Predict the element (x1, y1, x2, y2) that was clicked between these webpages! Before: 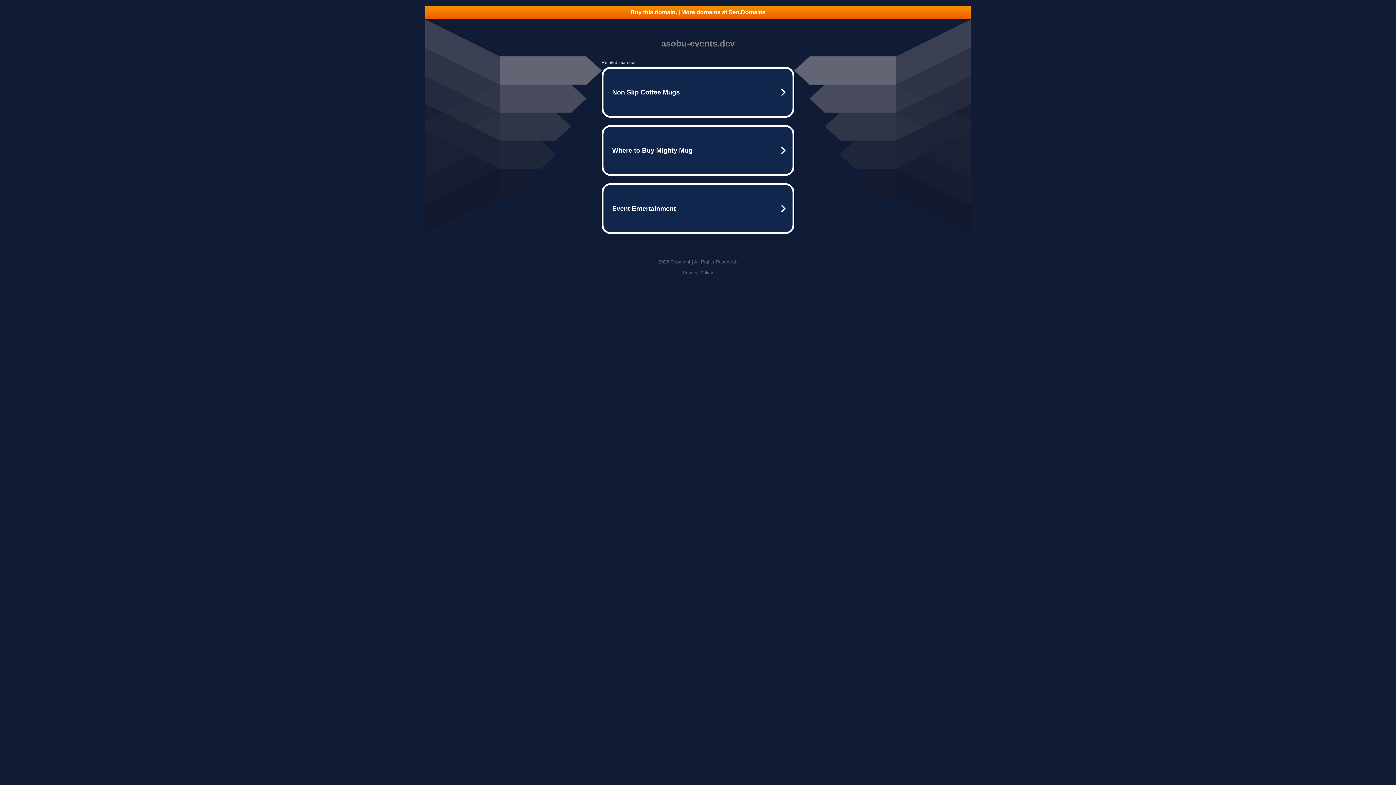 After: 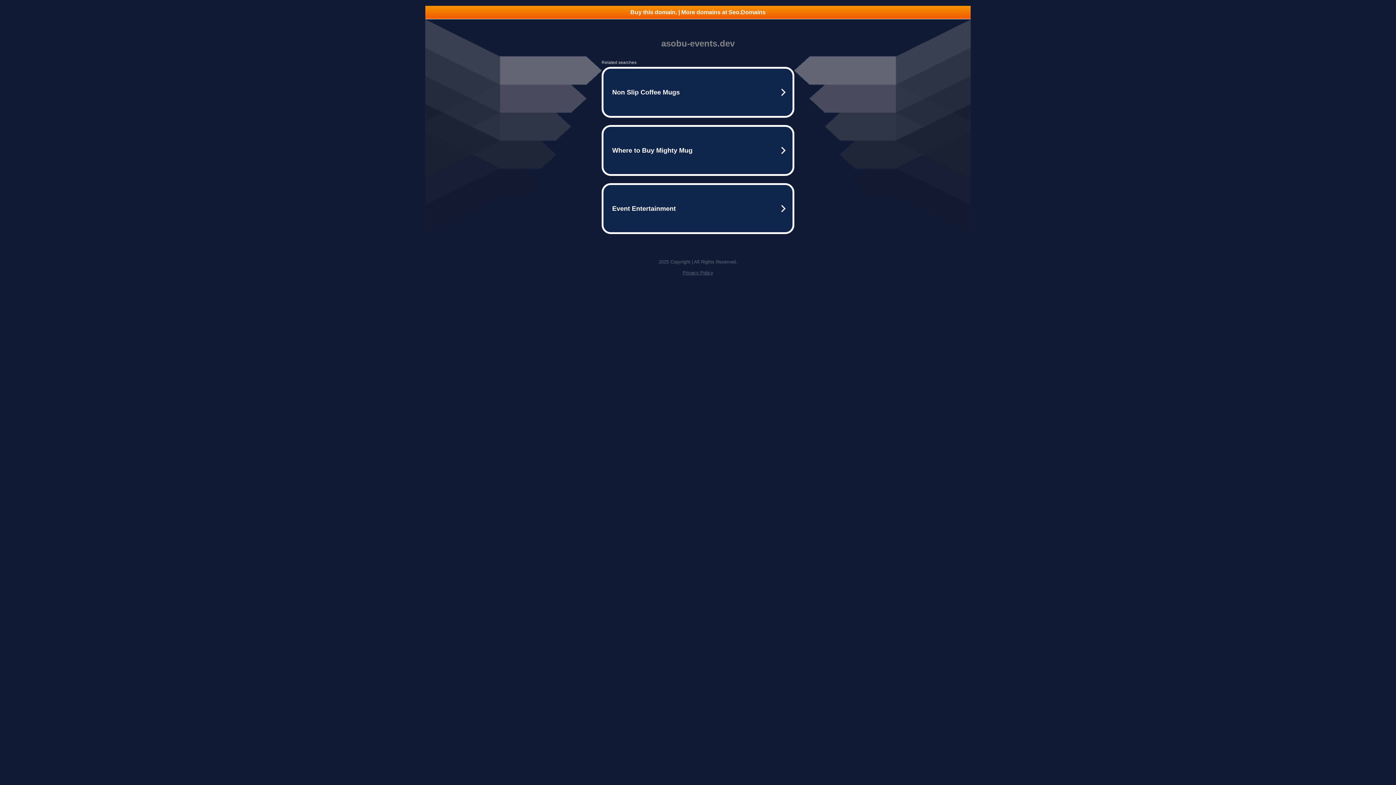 Action: label: Privacy Policy bbox: (682, 270, 713, 275)